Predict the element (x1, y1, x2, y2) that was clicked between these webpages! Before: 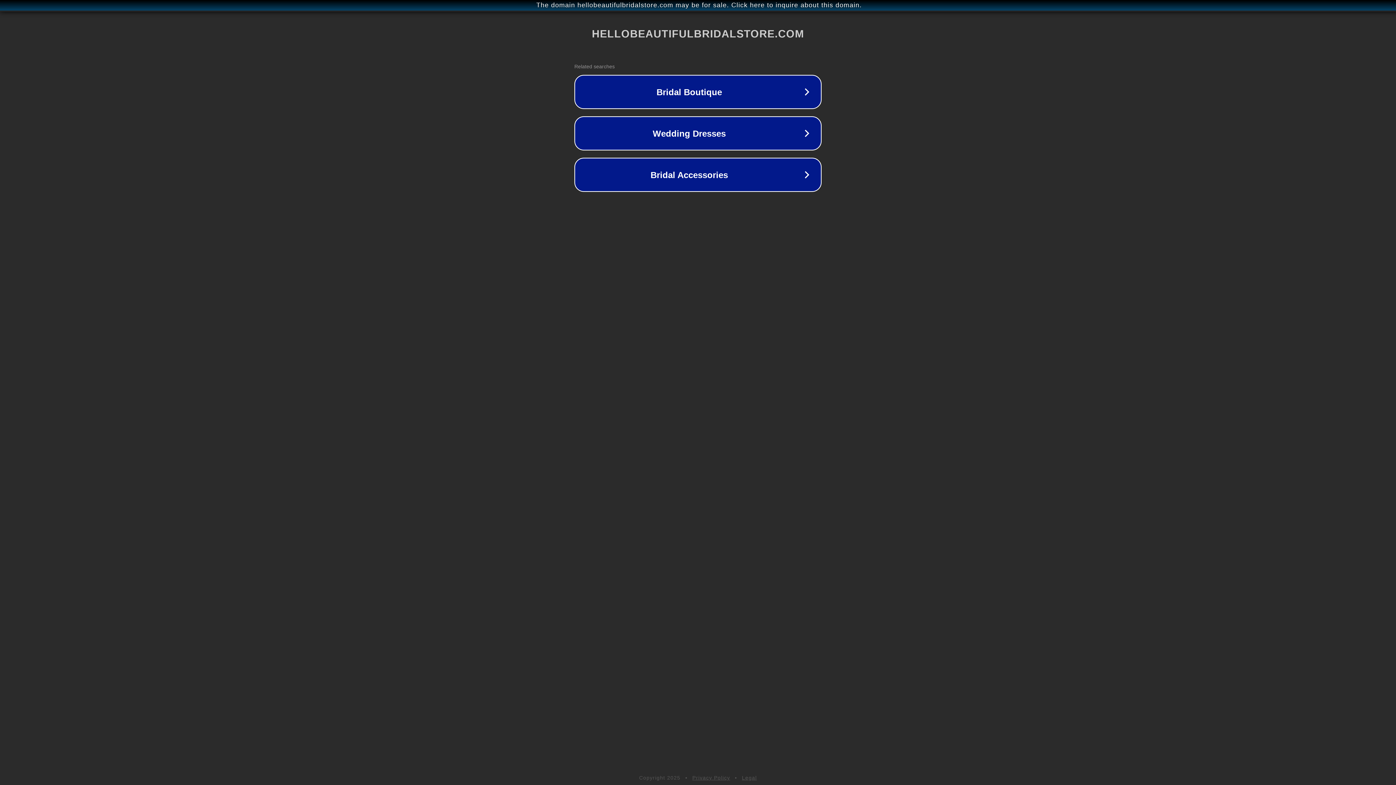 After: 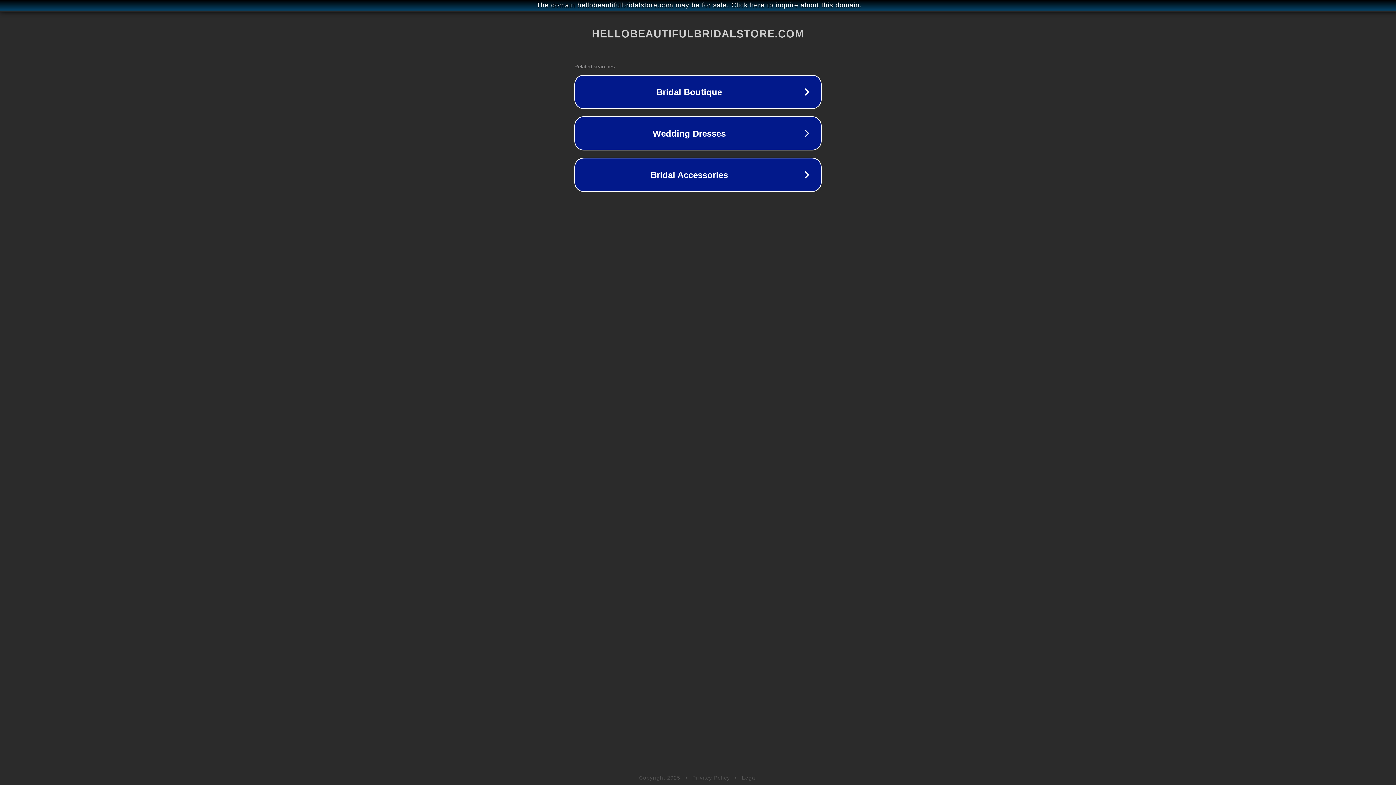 Action: label: Privacy Policy bbox: (692, 775, 730, 781)